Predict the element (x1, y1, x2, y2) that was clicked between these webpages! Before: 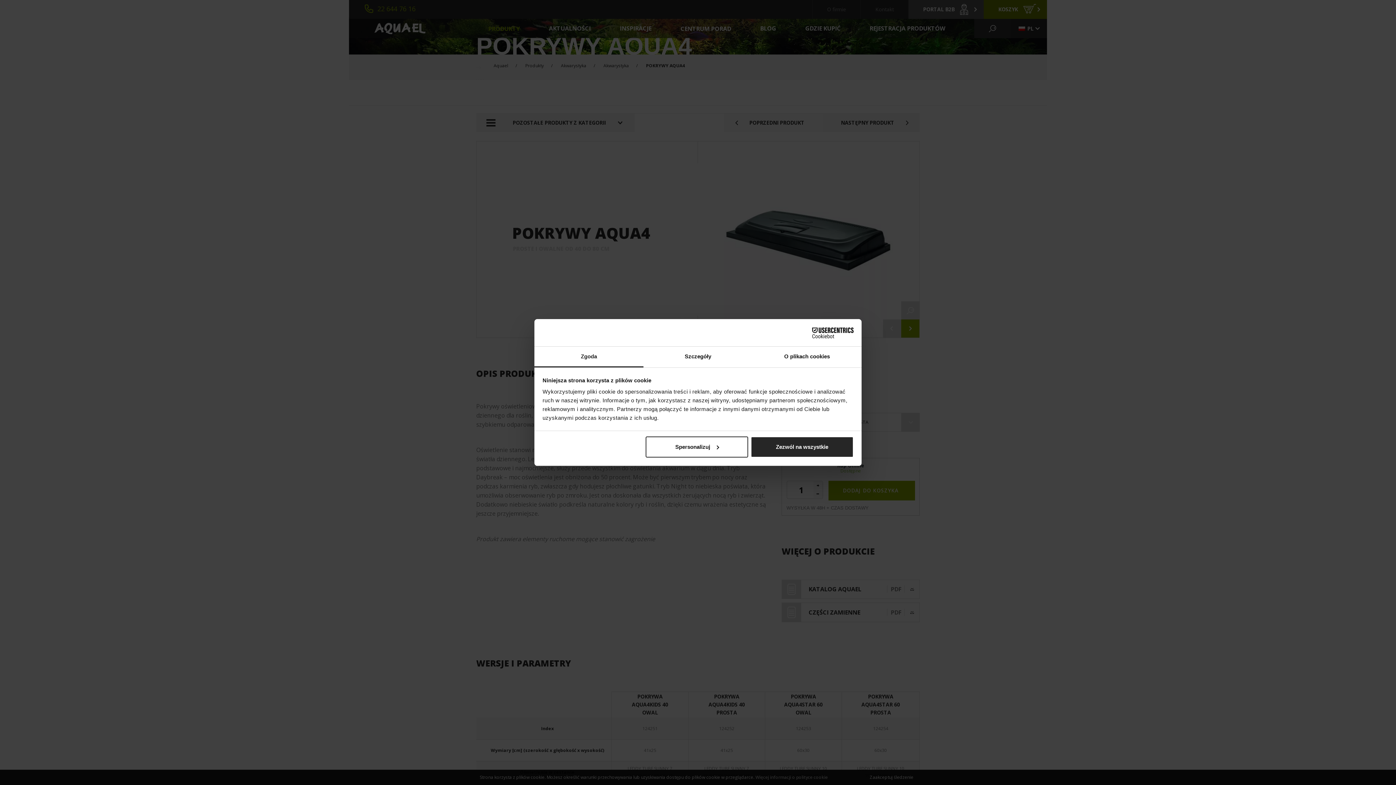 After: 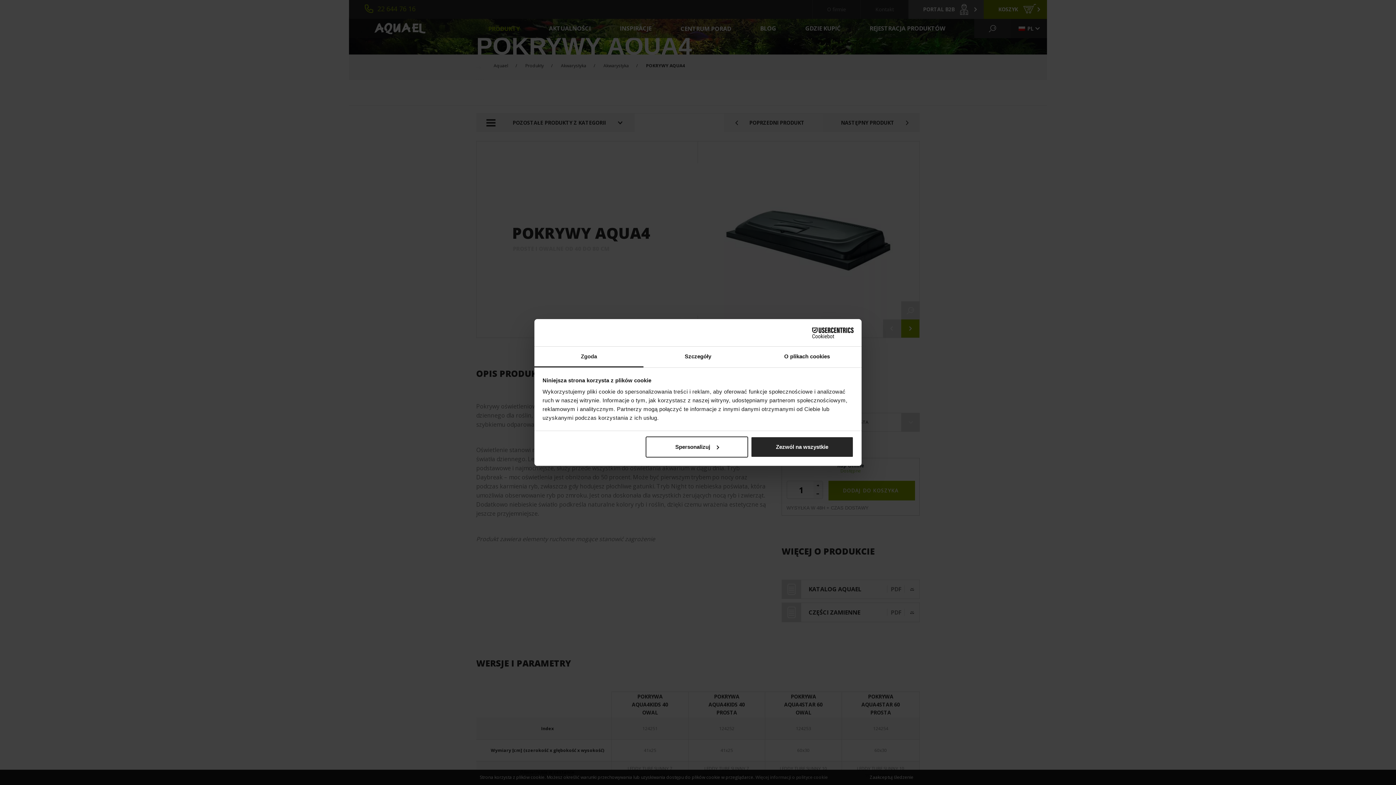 Action: label: Cookiebot - opens in a new window bbox: (790, 327, 853, 338)